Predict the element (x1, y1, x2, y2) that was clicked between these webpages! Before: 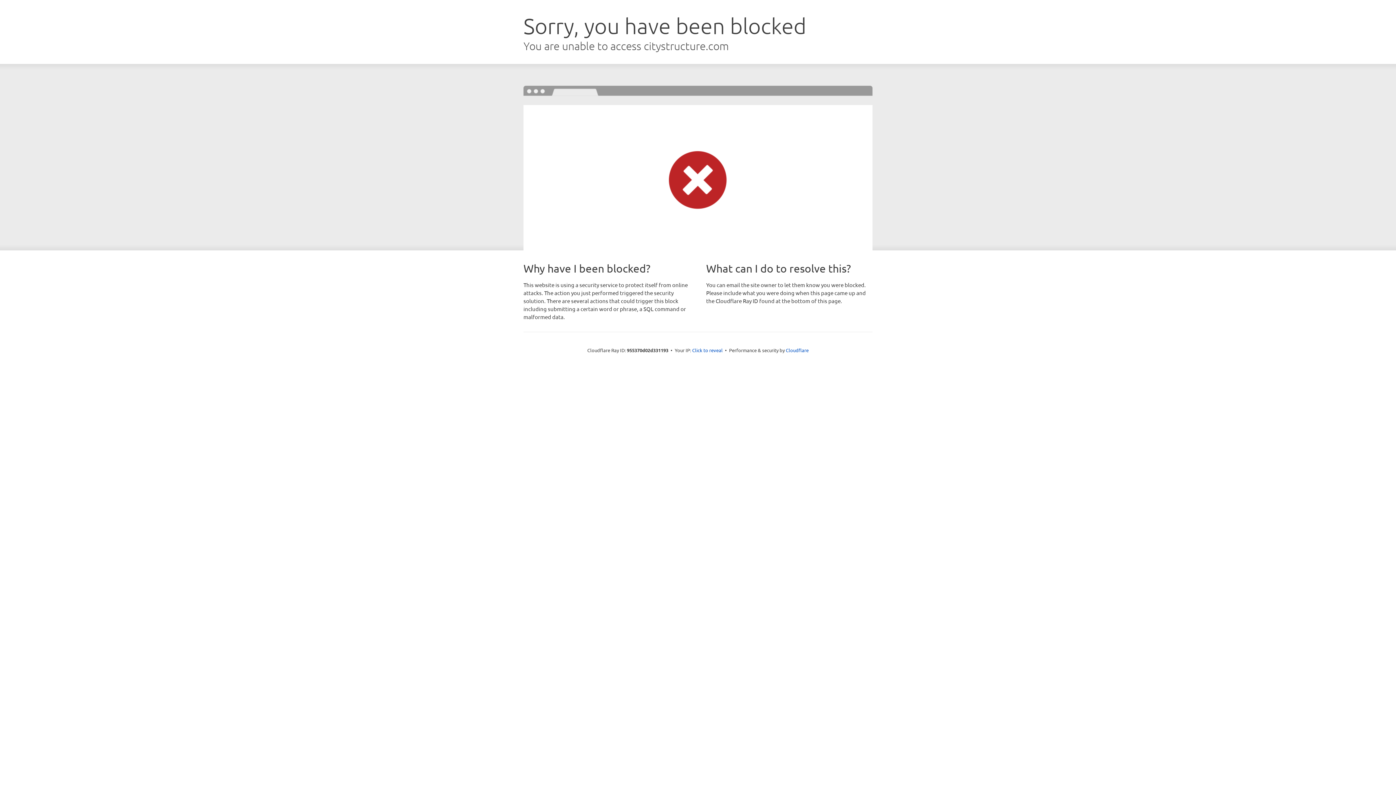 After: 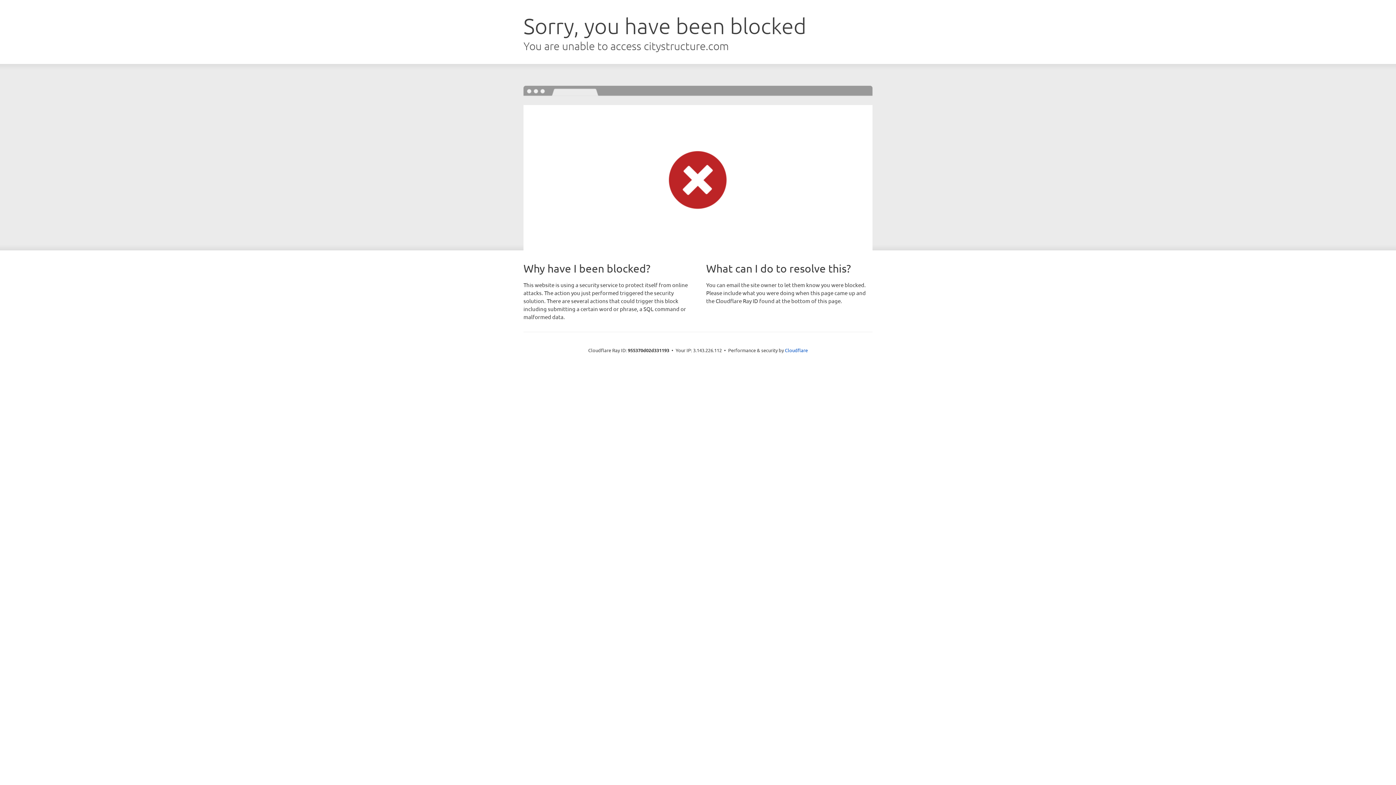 Action: bbox: (692, 346, 722, 353) label: Click to reveal